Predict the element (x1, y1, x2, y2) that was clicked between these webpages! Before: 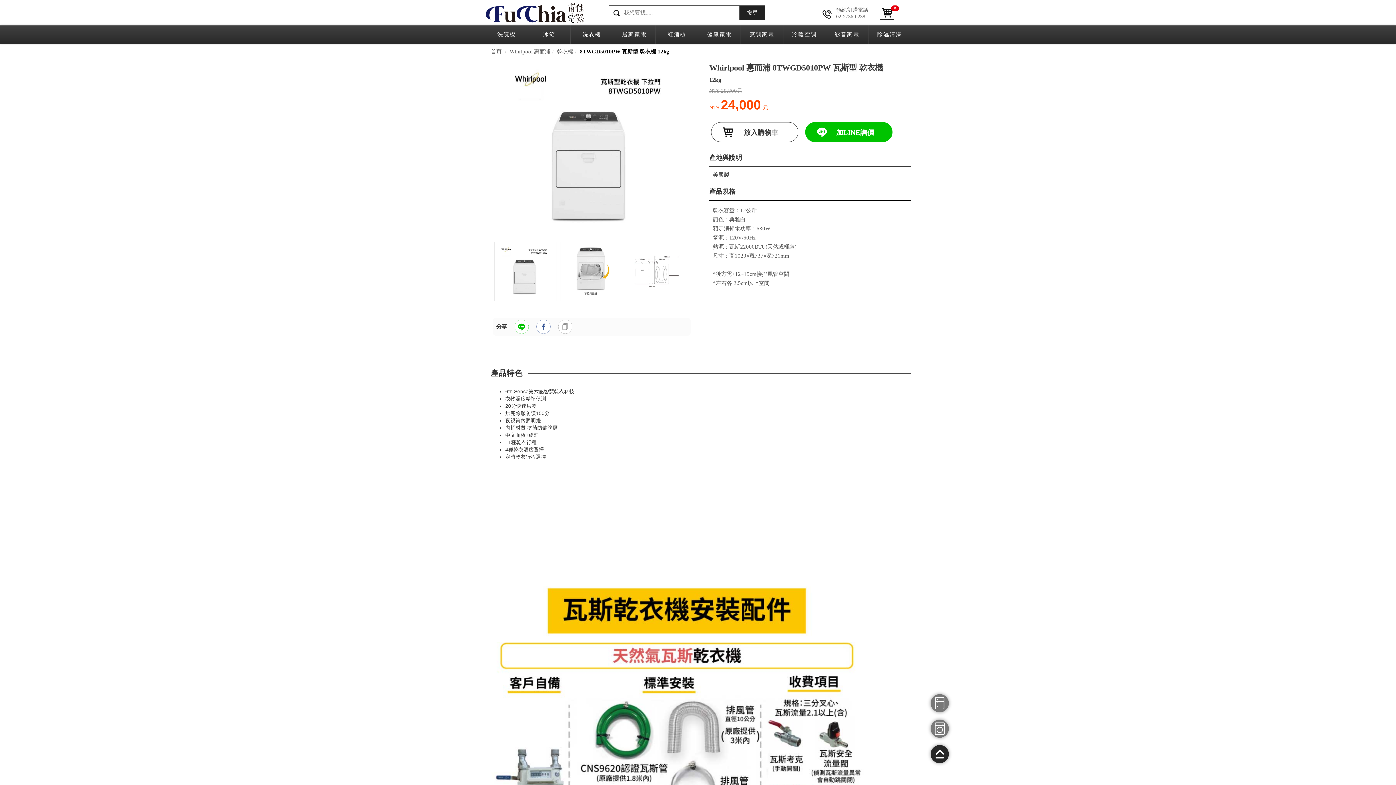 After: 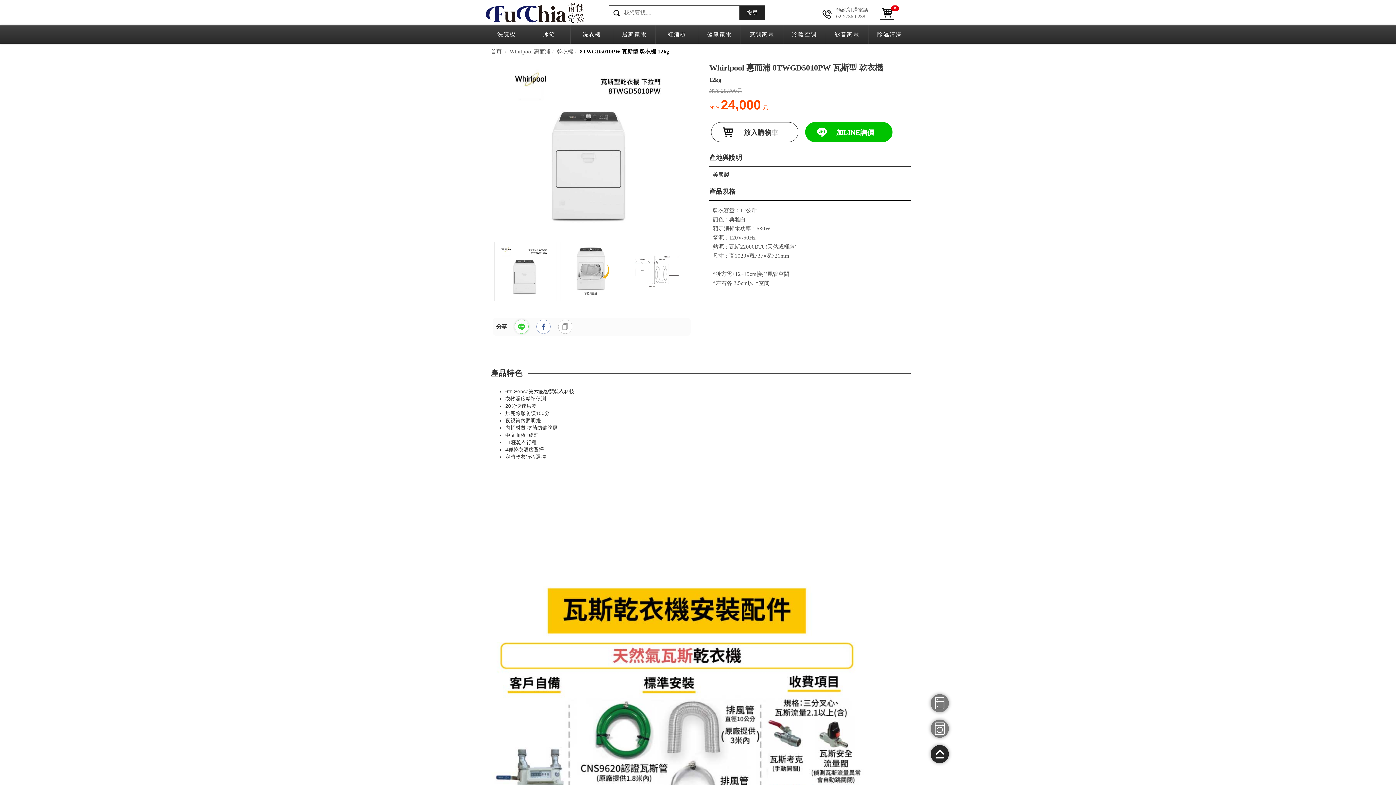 Action: bbox: (514, 319, 529, 334)